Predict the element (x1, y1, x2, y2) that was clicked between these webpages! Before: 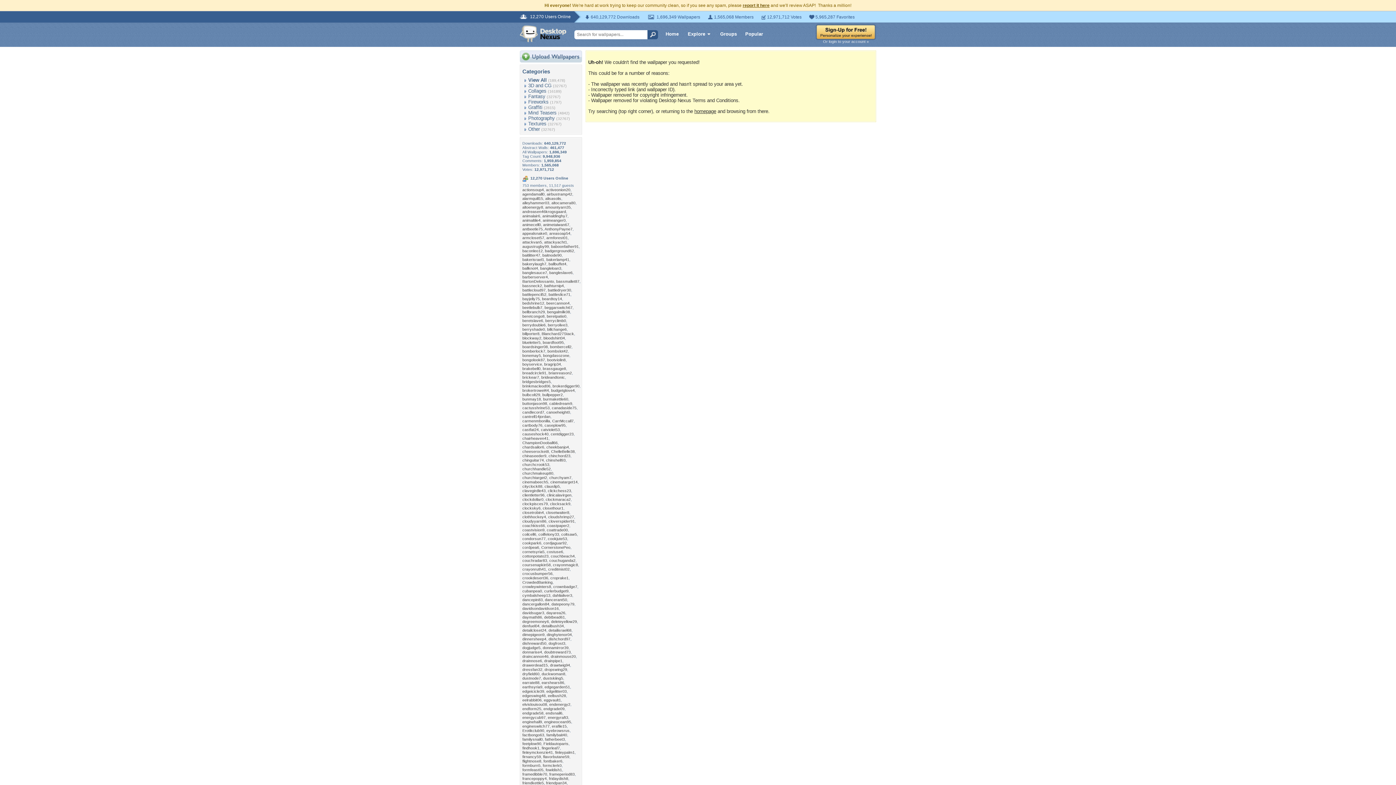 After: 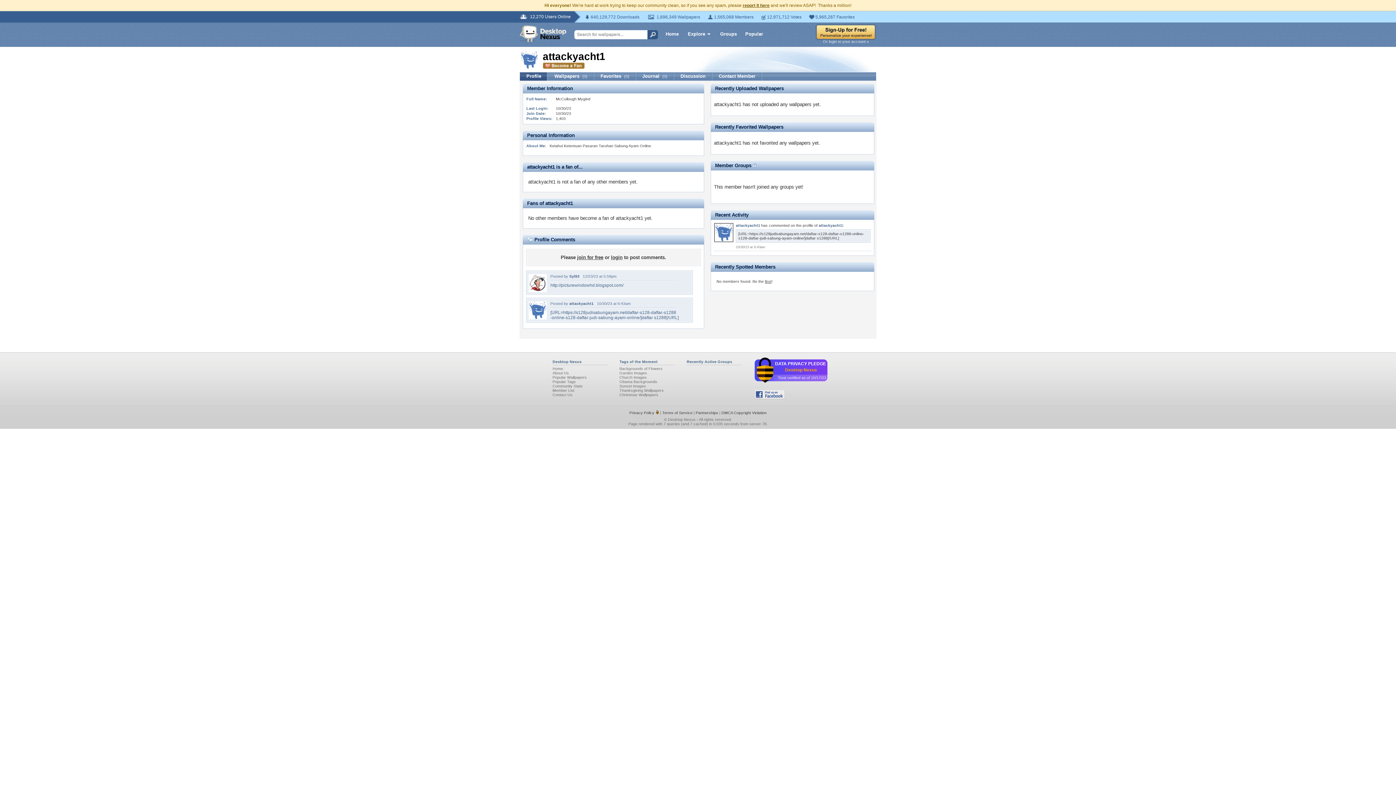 Action: label: attackyacht1 bbox: (544, 240, 567, 244)